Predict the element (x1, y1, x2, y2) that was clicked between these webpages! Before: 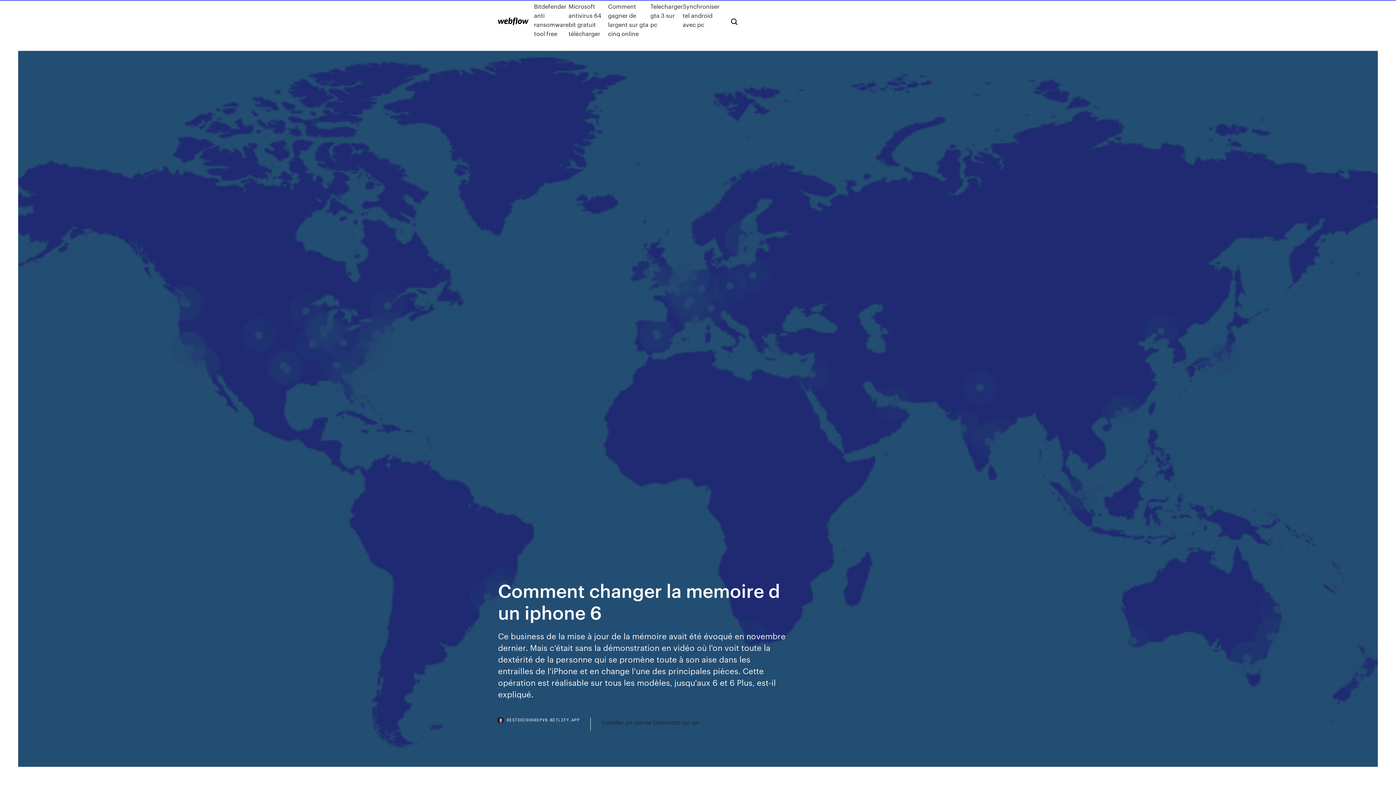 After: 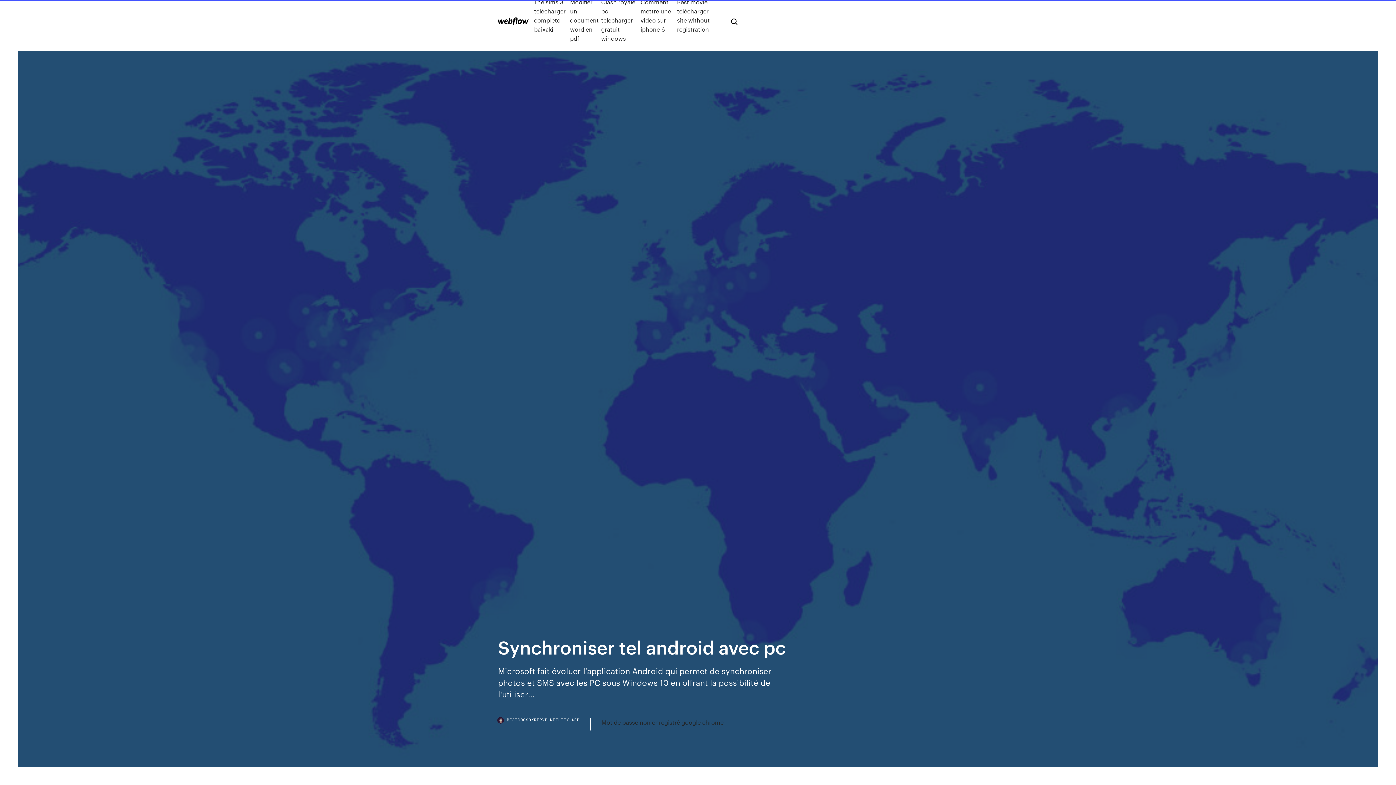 Action: bbox: (682, 1, 719, 38) label: Synchroniser tel android avec pc